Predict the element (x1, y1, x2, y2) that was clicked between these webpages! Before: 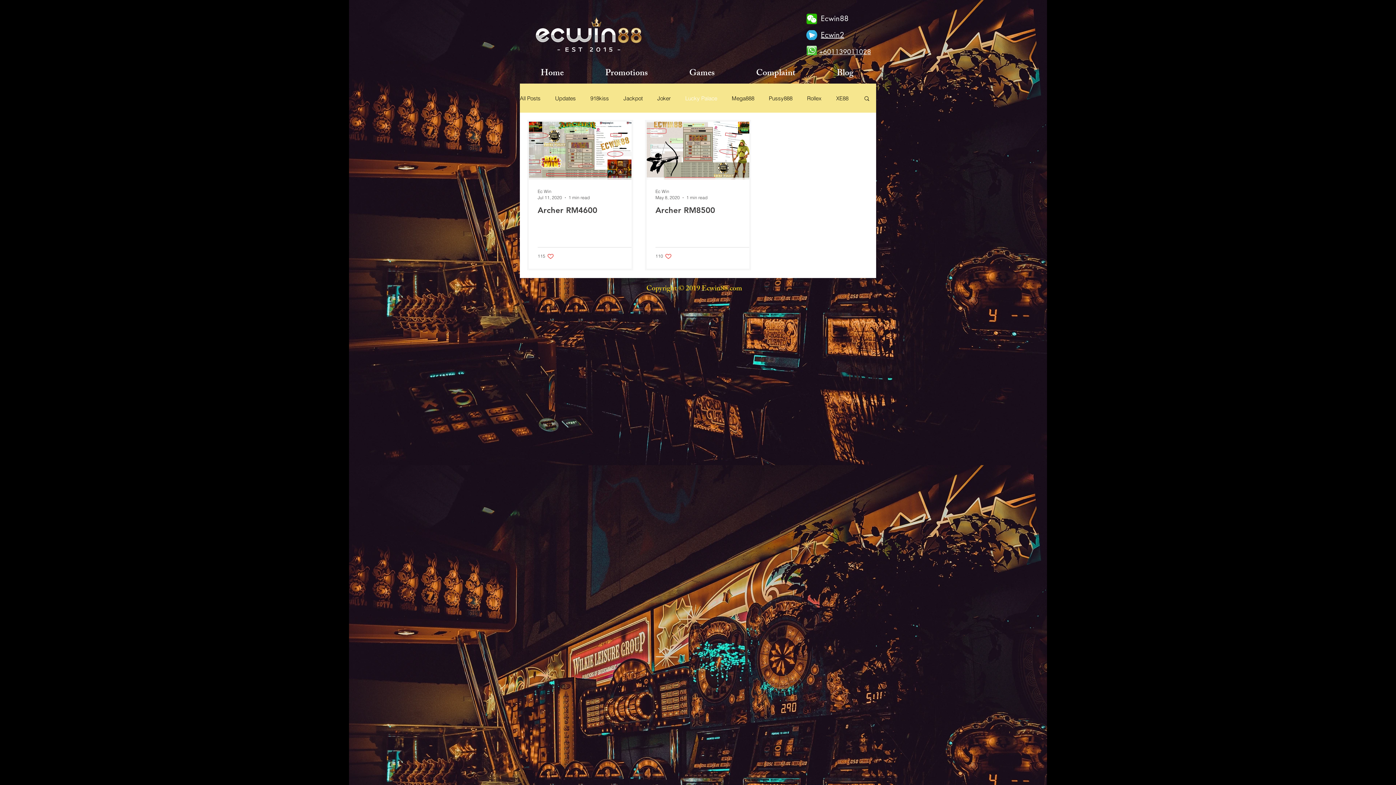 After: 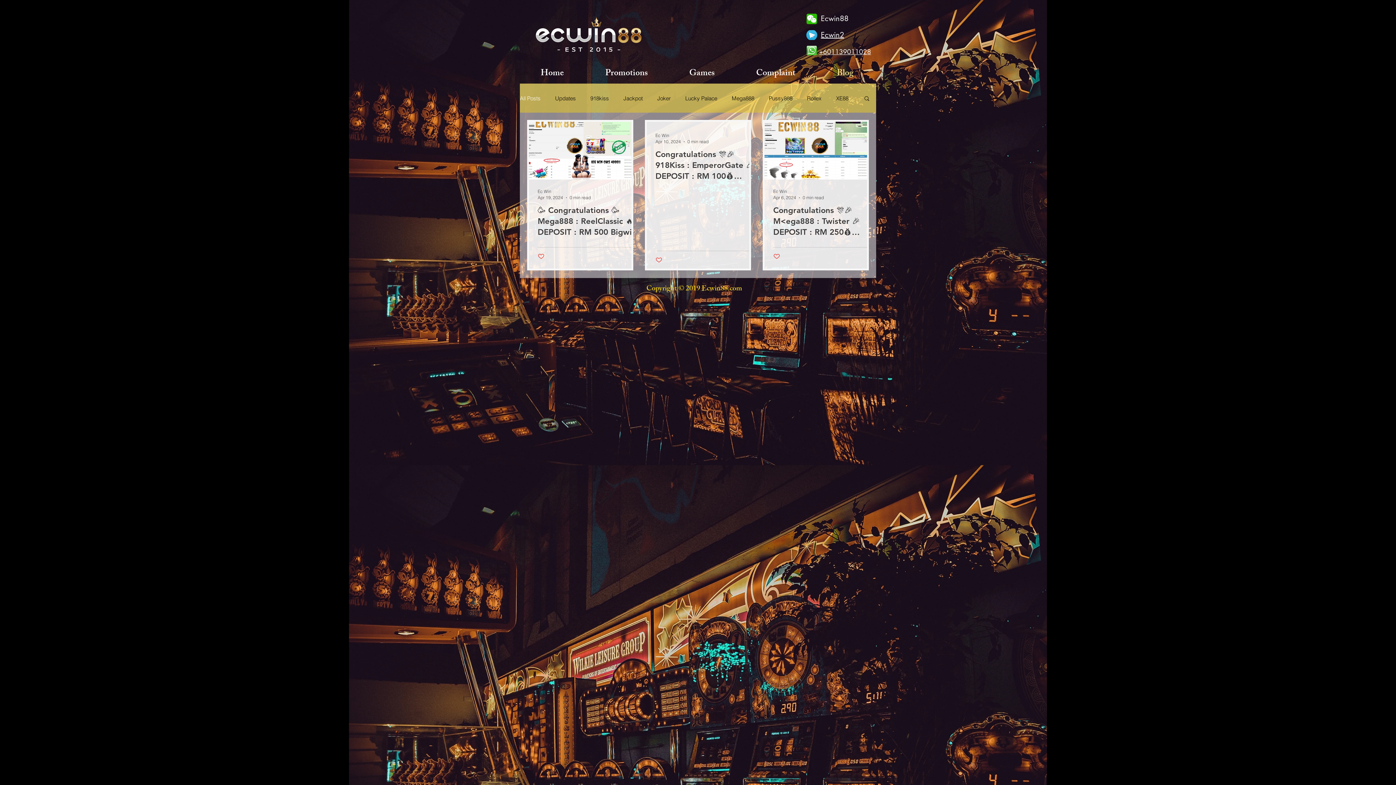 Action: label: All Posts bbox: (520, 94, 540, 101)